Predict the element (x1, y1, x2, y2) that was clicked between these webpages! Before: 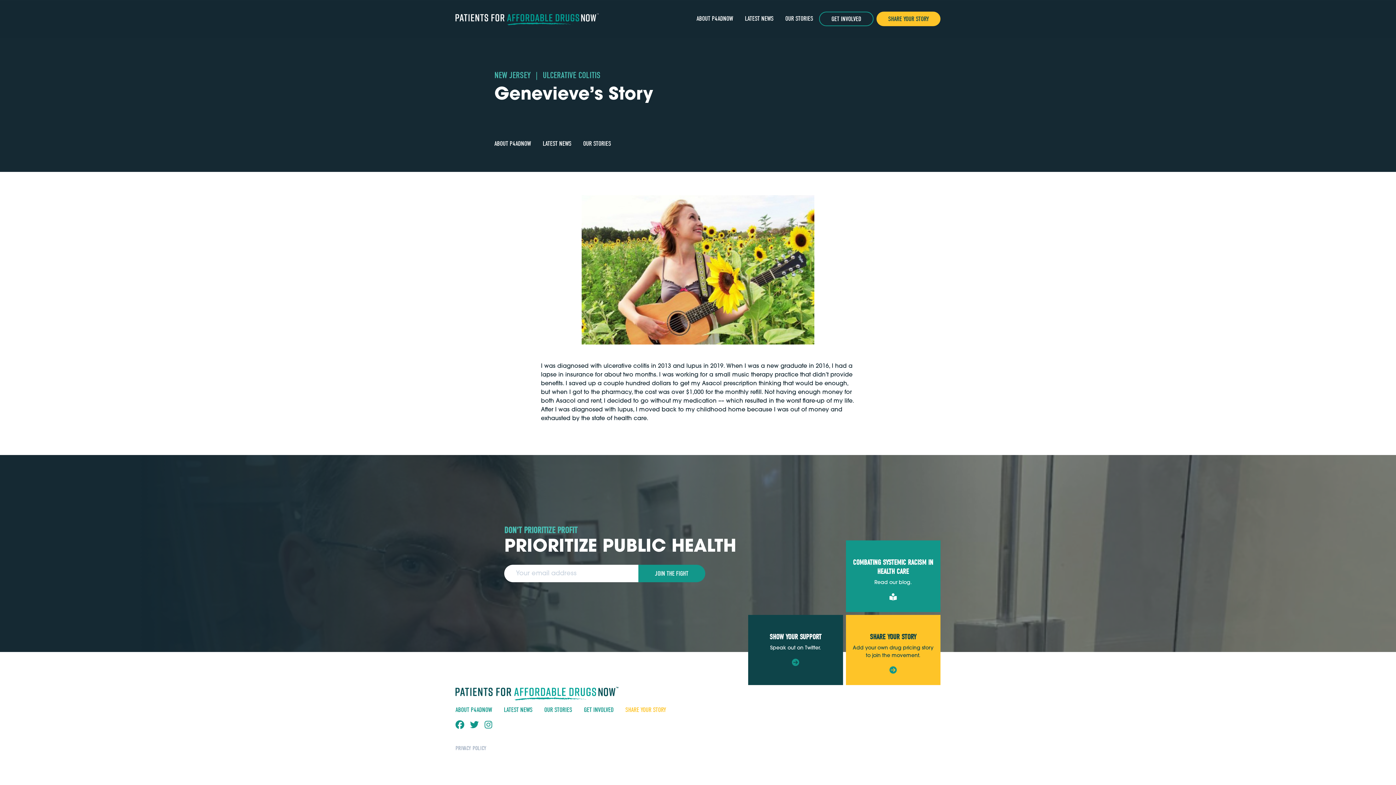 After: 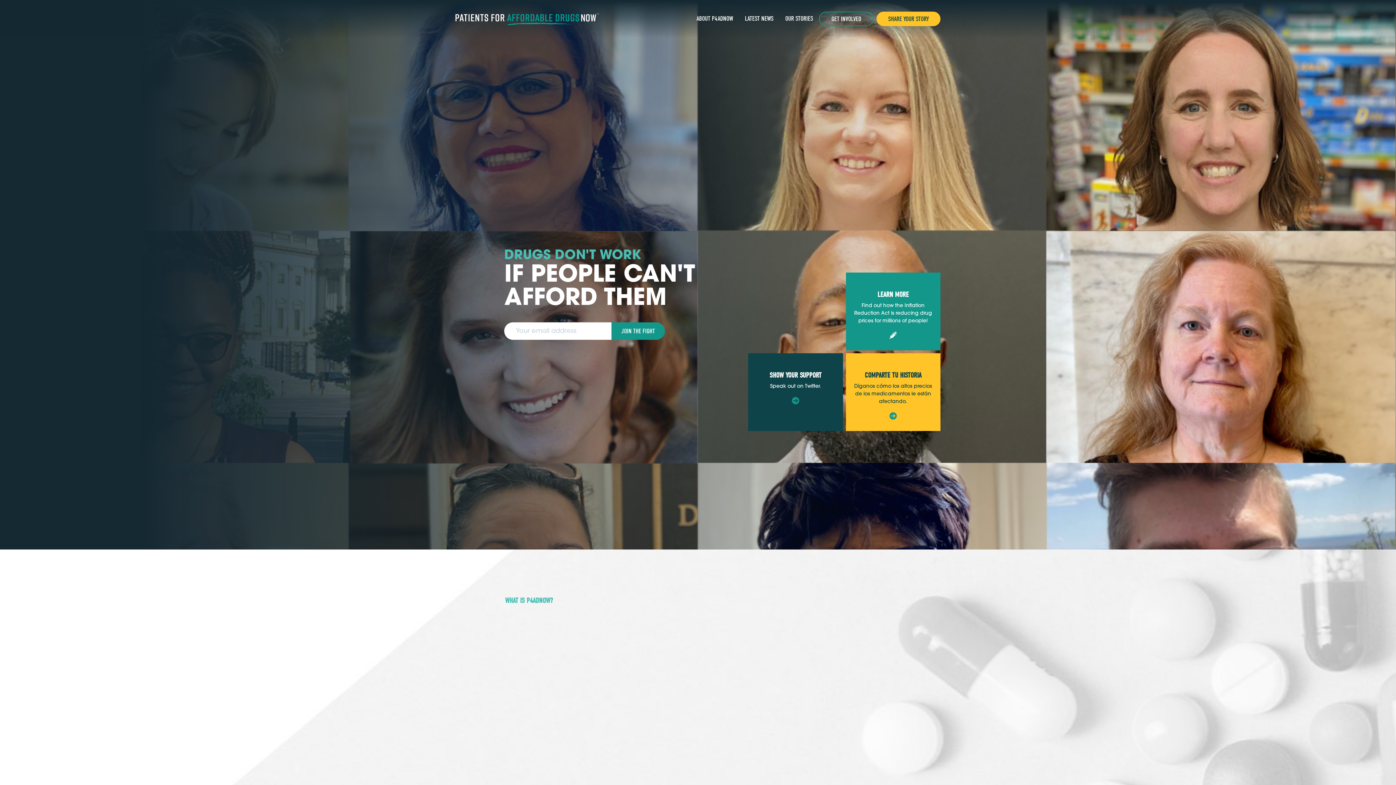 Action: bbox: (455, 12, 598, 25)